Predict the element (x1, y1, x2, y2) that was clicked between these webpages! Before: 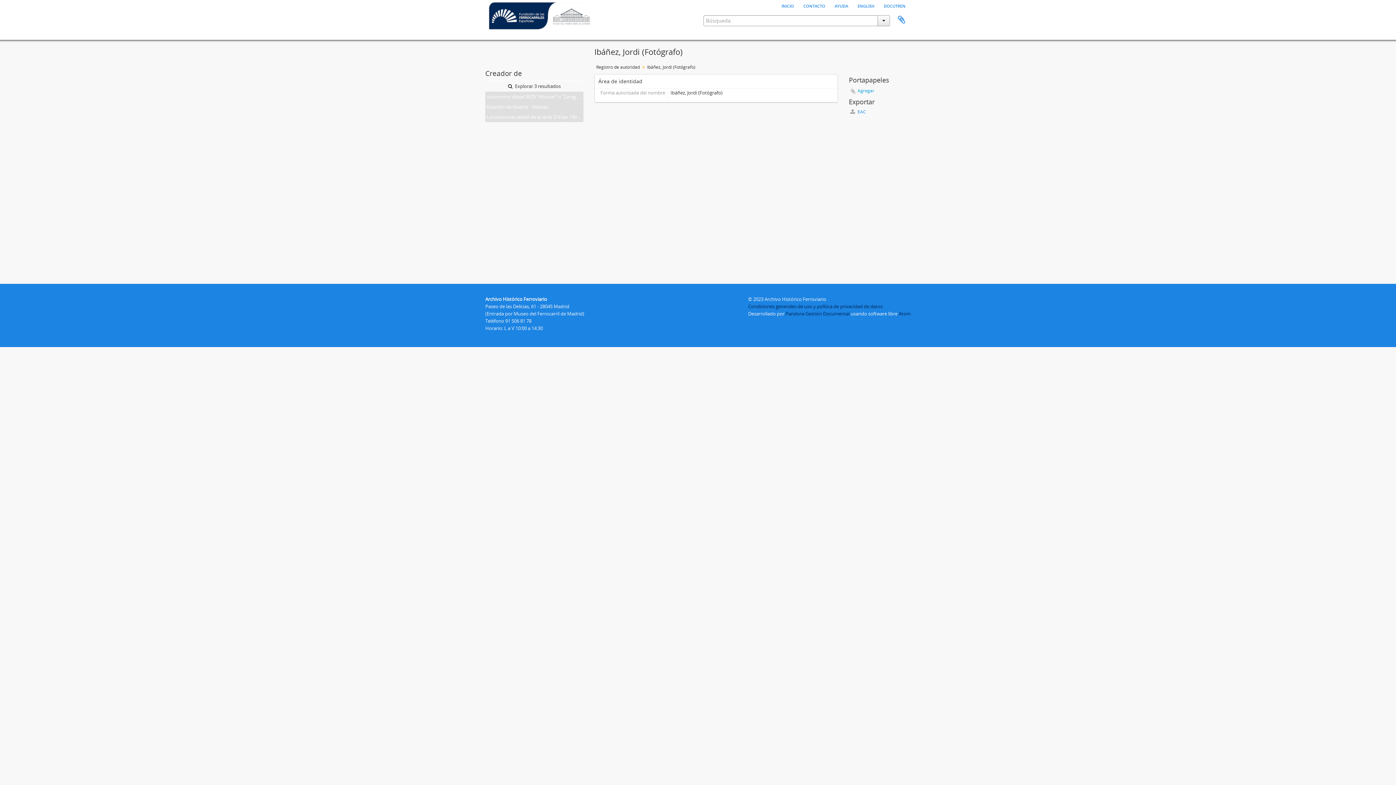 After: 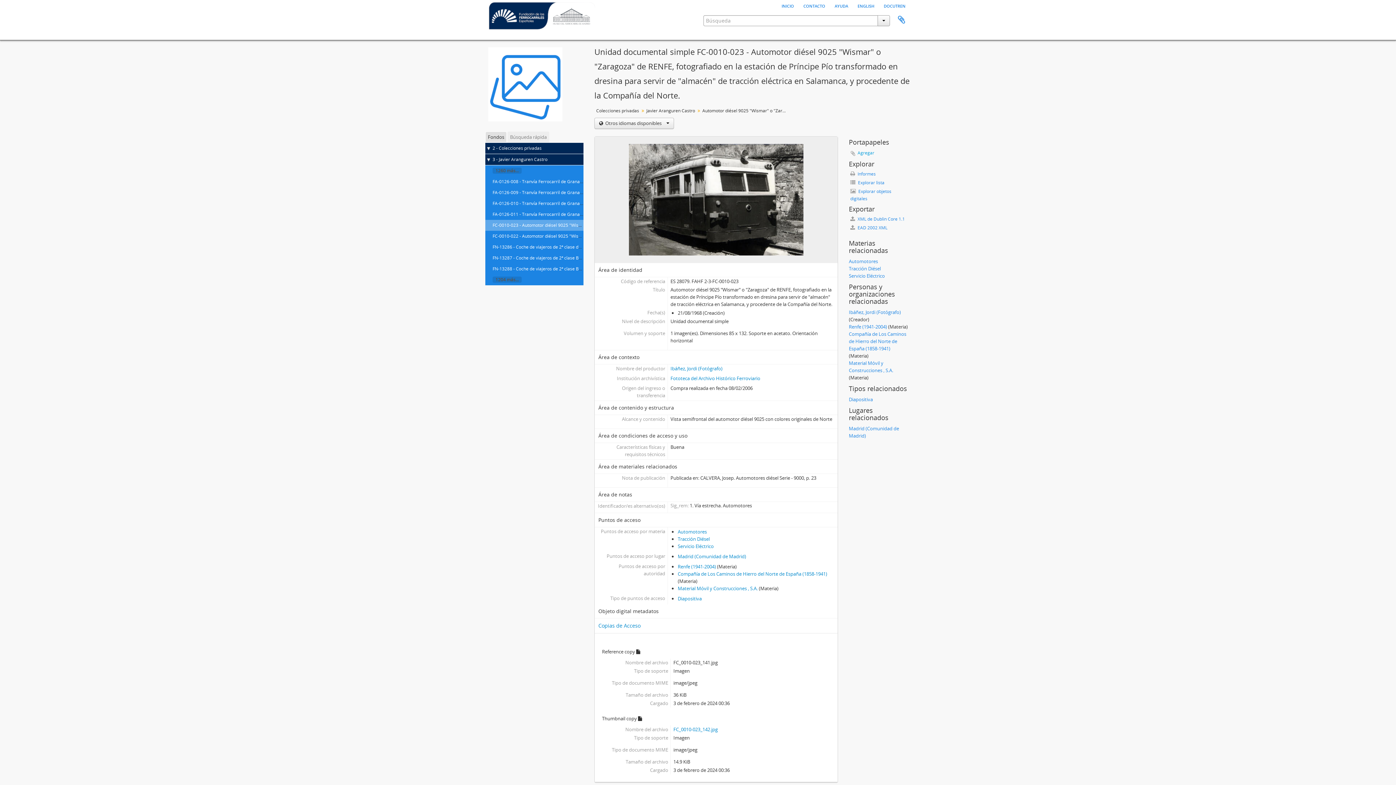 Action: bbox: (485, 91, 583, 101) label: Automotor diésel 9025 "Wismar" o "Zaragoza" de RENFE, fotografiado en la estación de Príncipe Pío transformado en dresina para servir de "almacén" de tracción eléctrica en Salamanca, y procedente de la Compañía del Norte.